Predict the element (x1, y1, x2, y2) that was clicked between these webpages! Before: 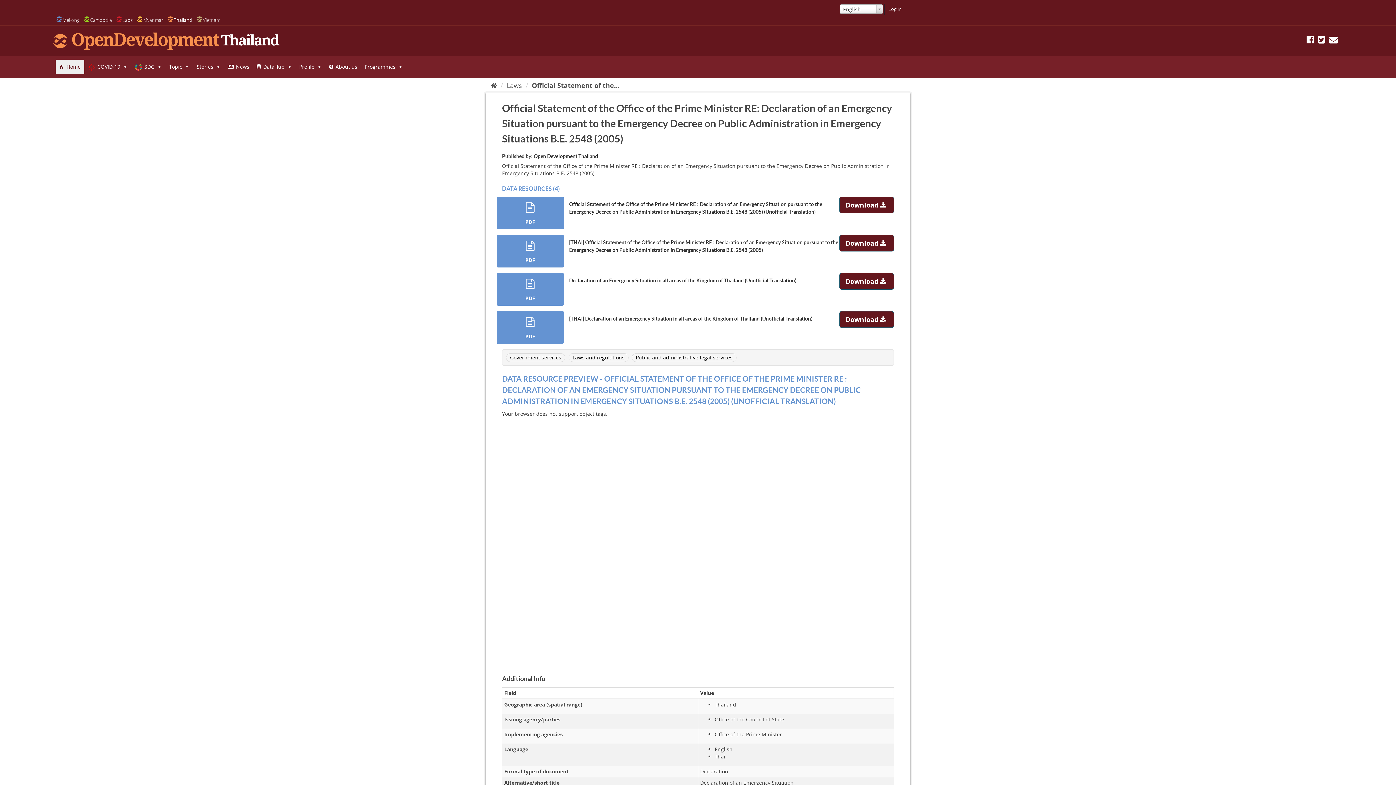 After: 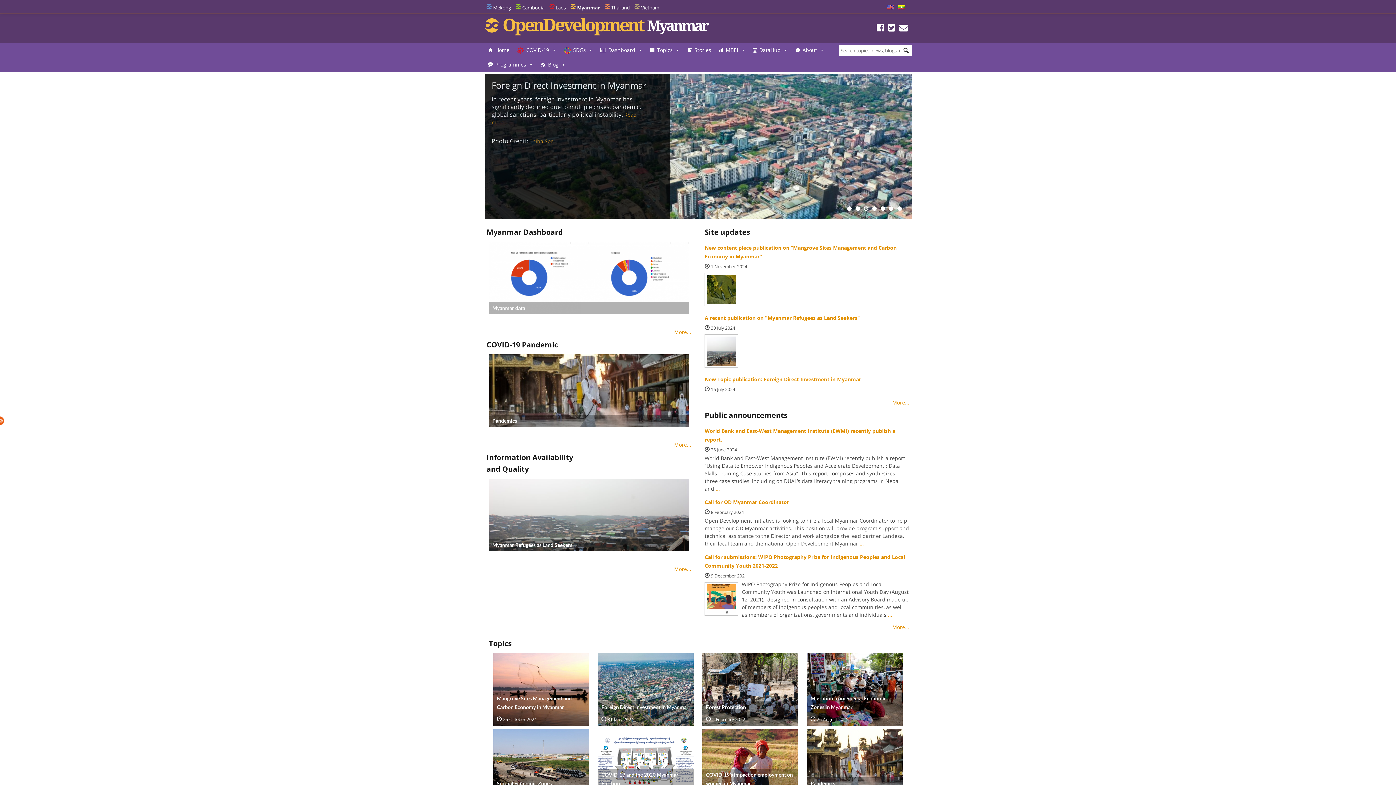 Action: bbox: (143, 16, 163, 23) label: Myanmar